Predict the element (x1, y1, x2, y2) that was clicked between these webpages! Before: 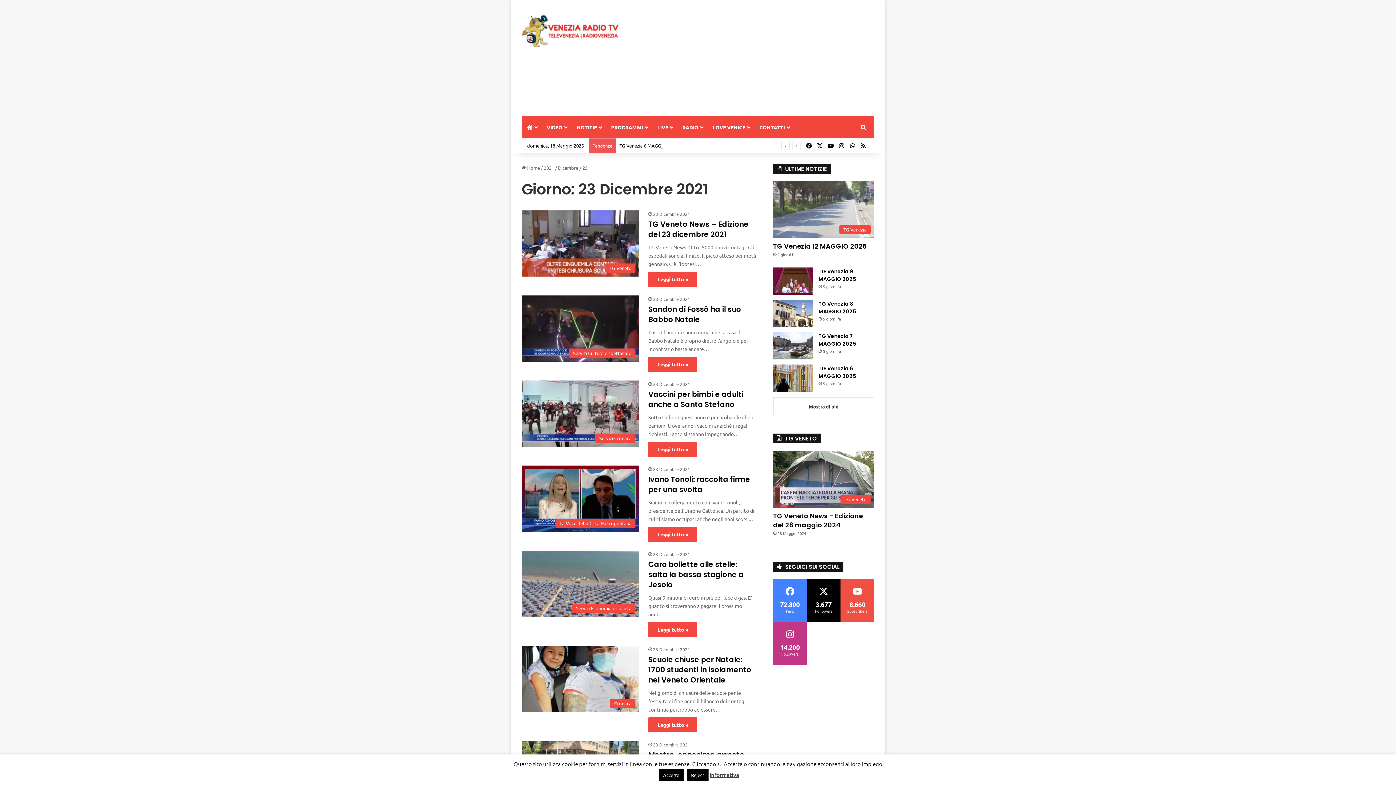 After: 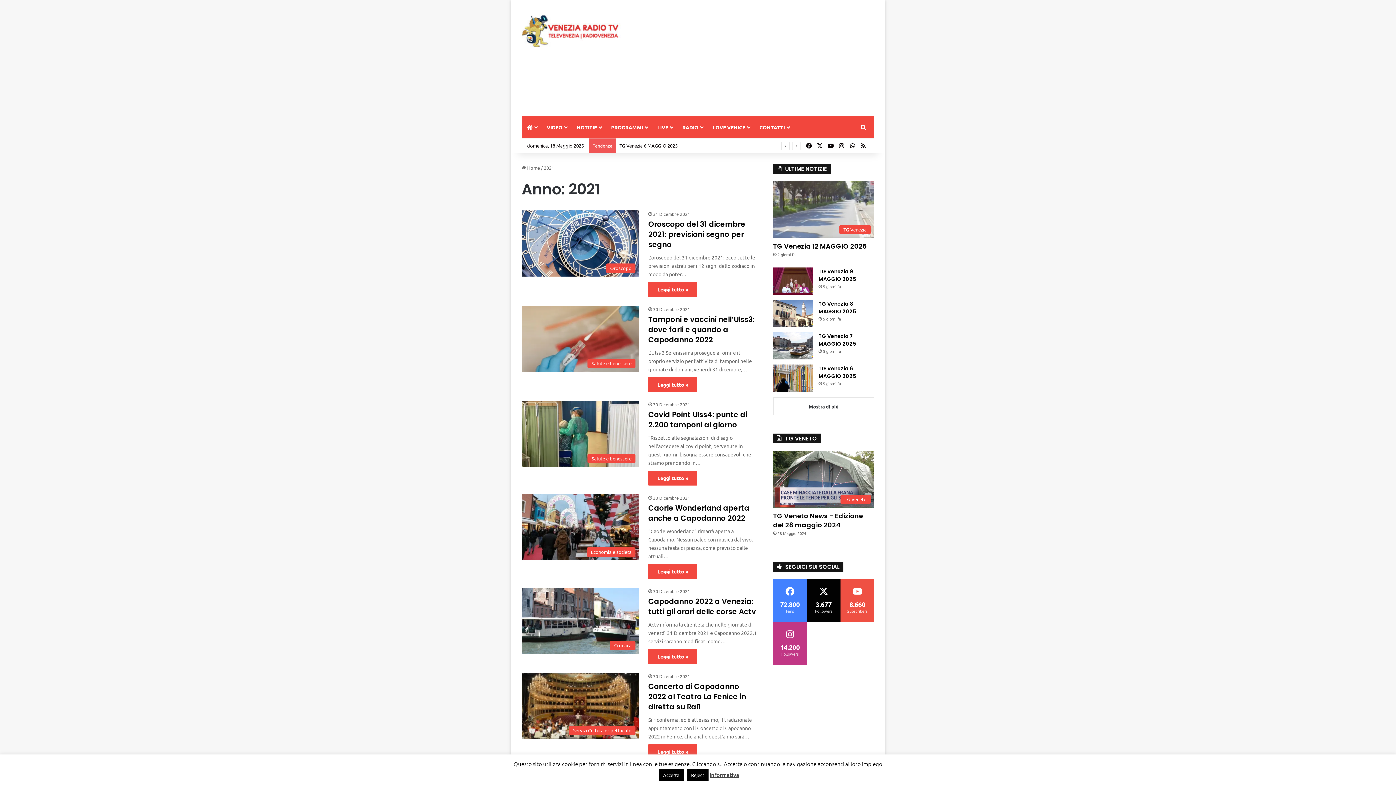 Action: bbox: (544, 164, 554, 170) label: 2021